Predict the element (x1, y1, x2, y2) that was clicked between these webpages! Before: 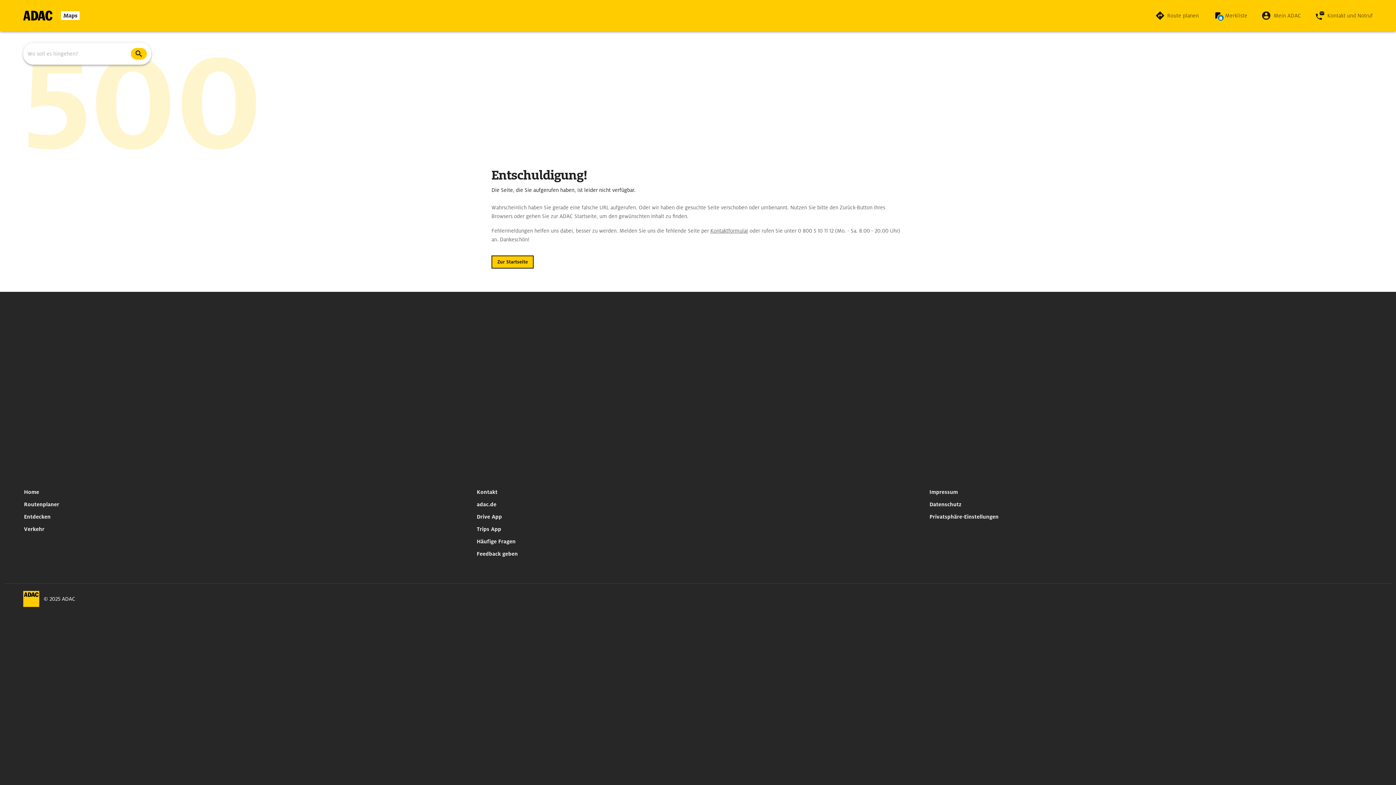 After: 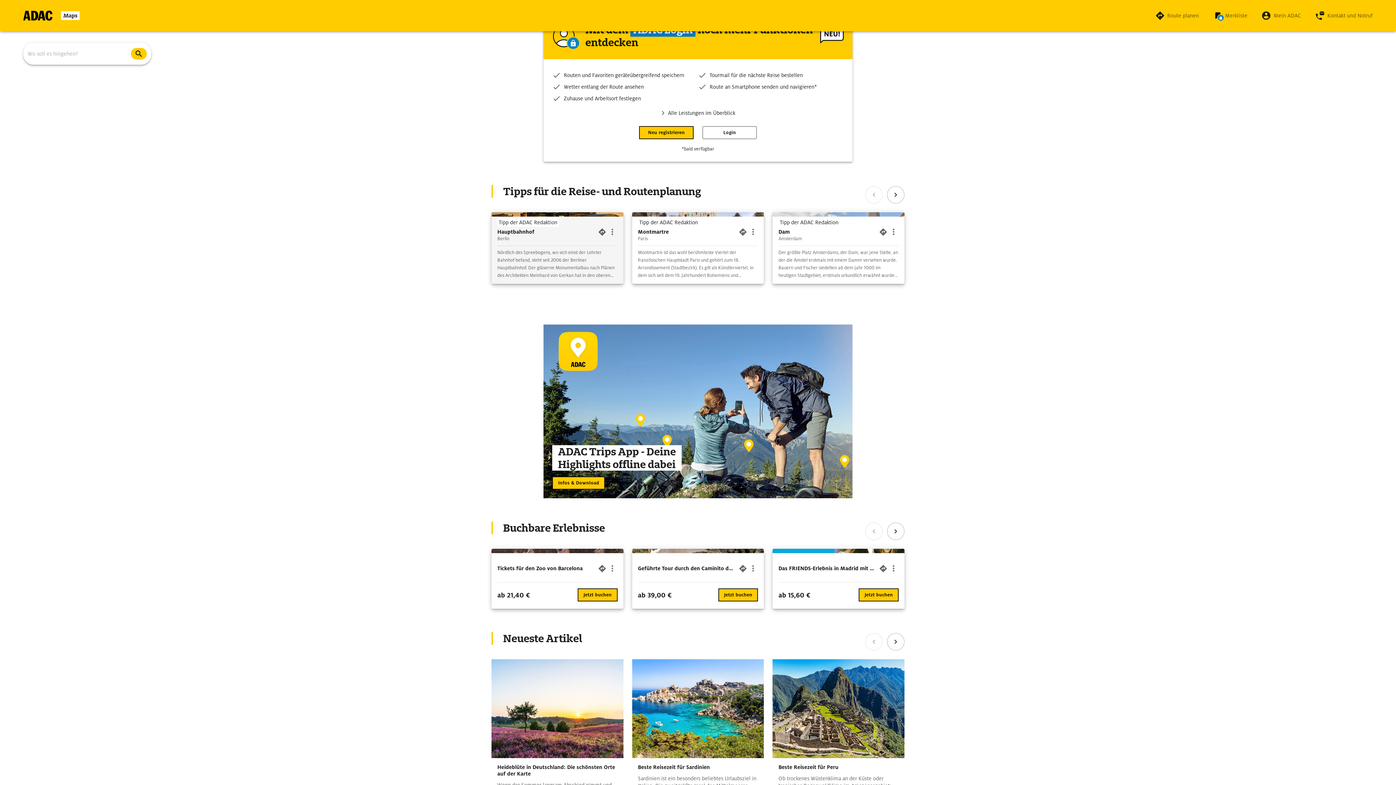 Action: label: Zur Startseite bbox: (491, 255, 533, 268)